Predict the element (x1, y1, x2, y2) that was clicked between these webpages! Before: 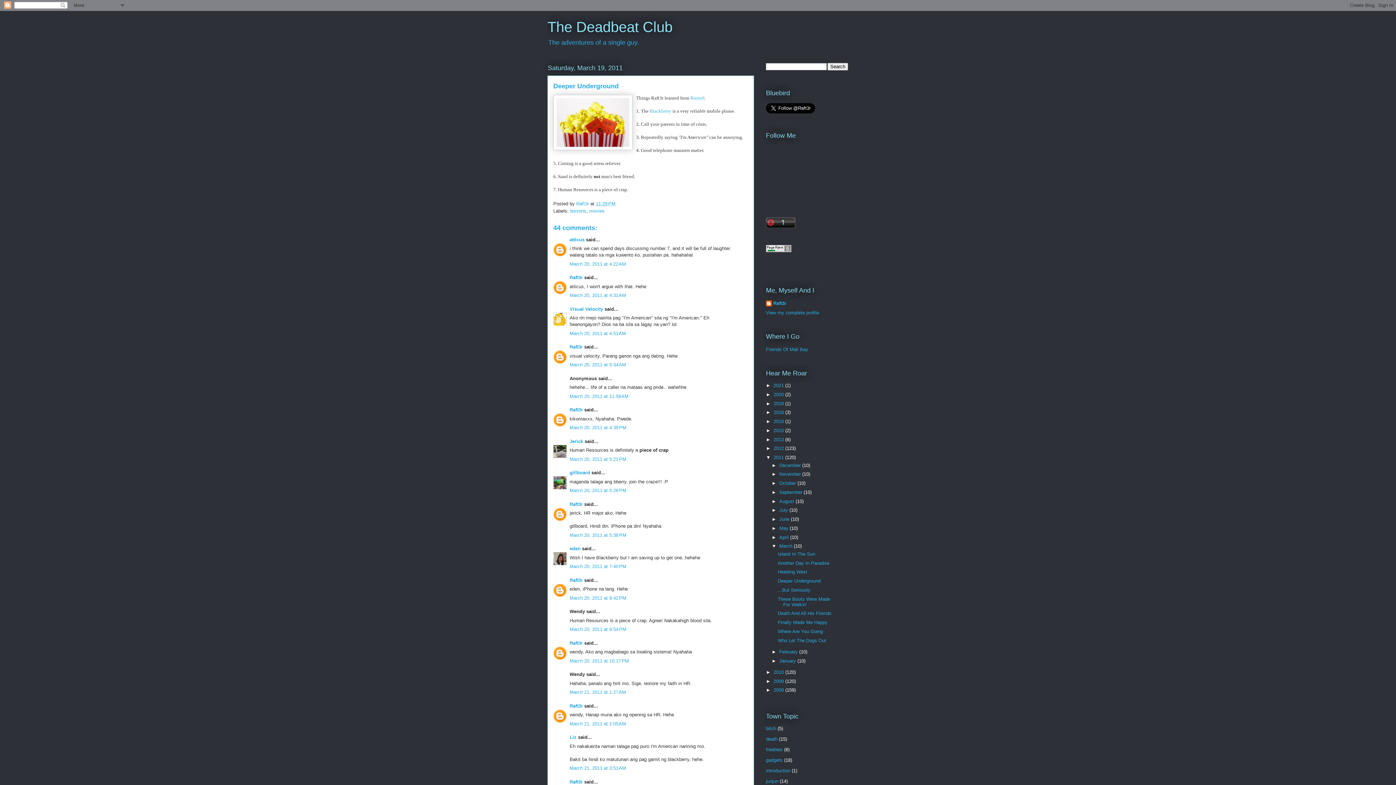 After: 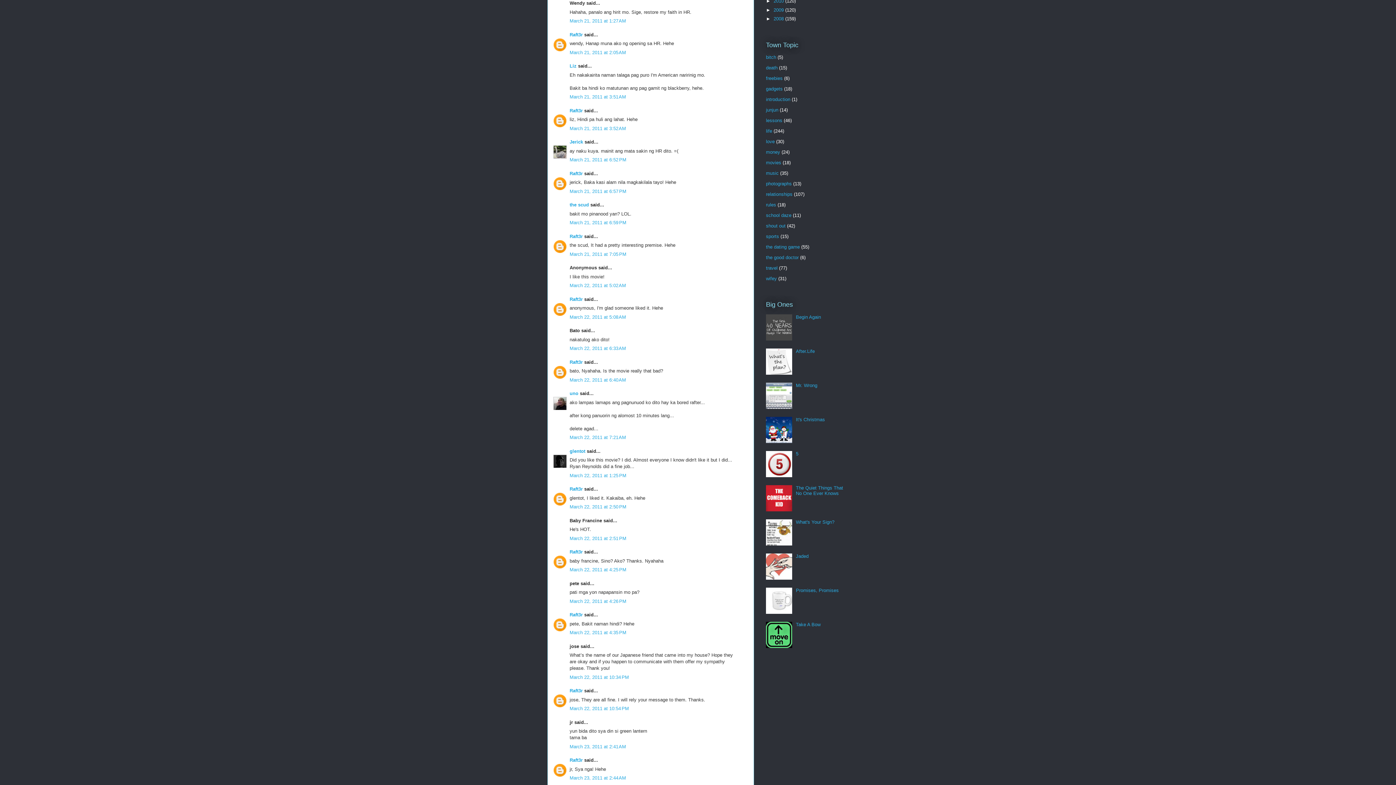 Action: label: March 21, 2011 at 1:27 AM bbox: (569, 689, 626, 695)